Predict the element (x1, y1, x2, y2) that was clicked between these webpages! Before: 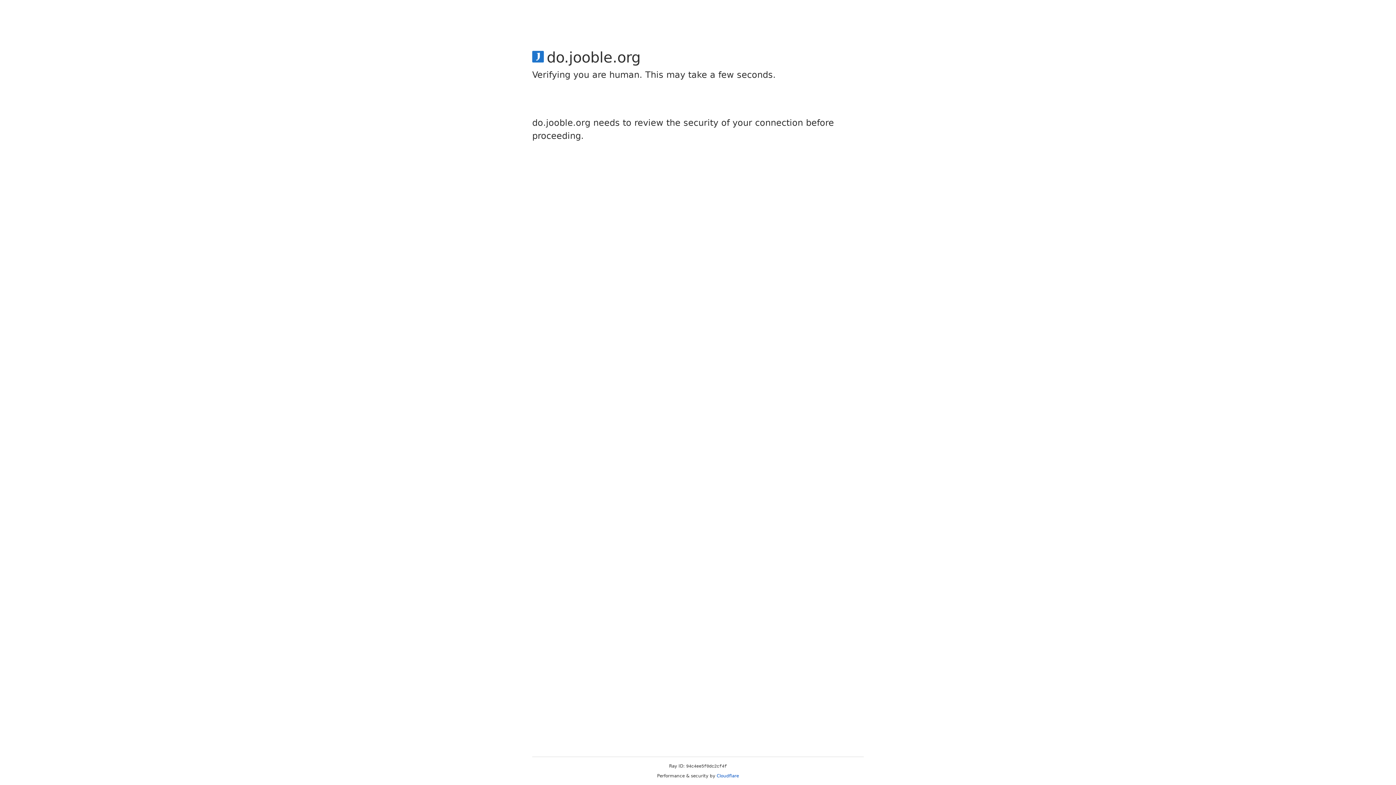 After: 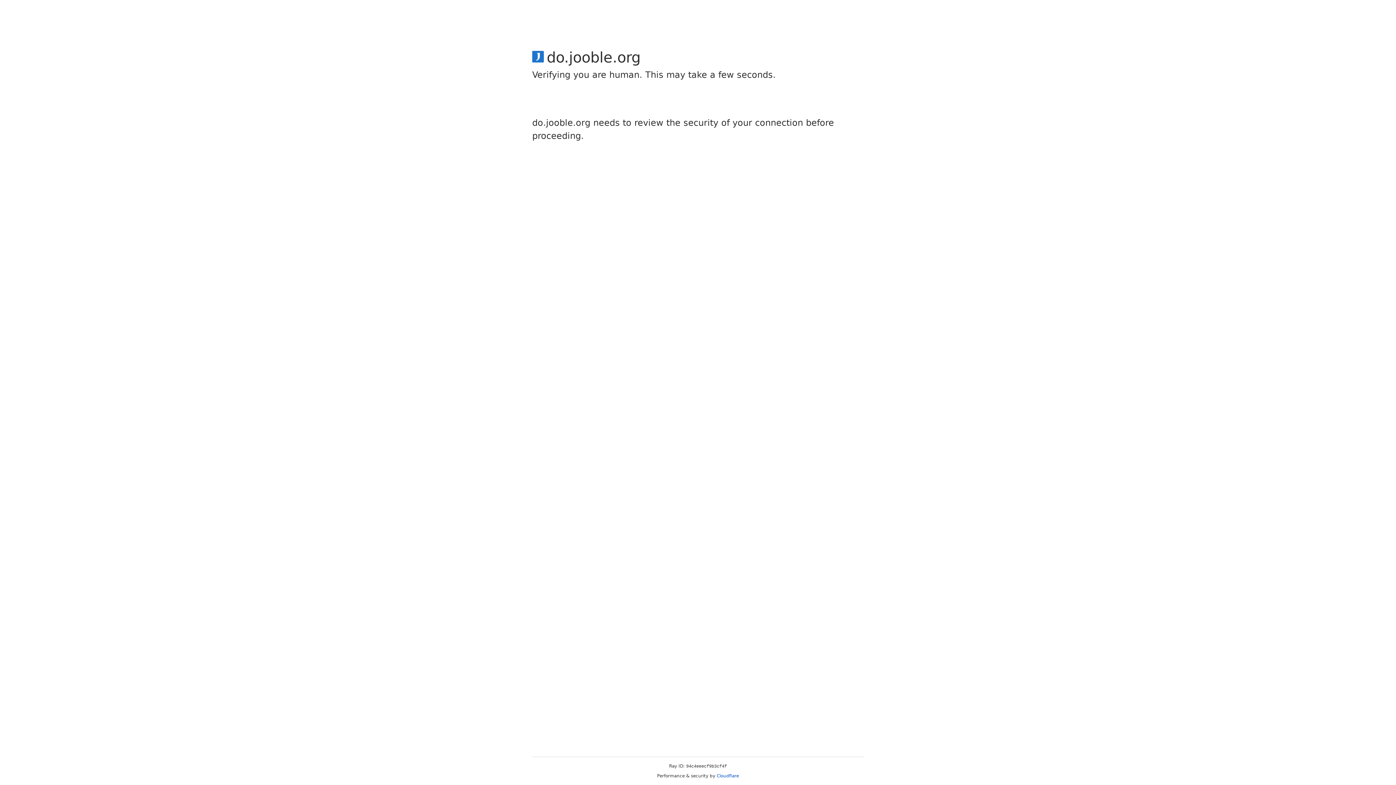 Action: label: Cloudflare bbox: (716, 773, 739, 778)